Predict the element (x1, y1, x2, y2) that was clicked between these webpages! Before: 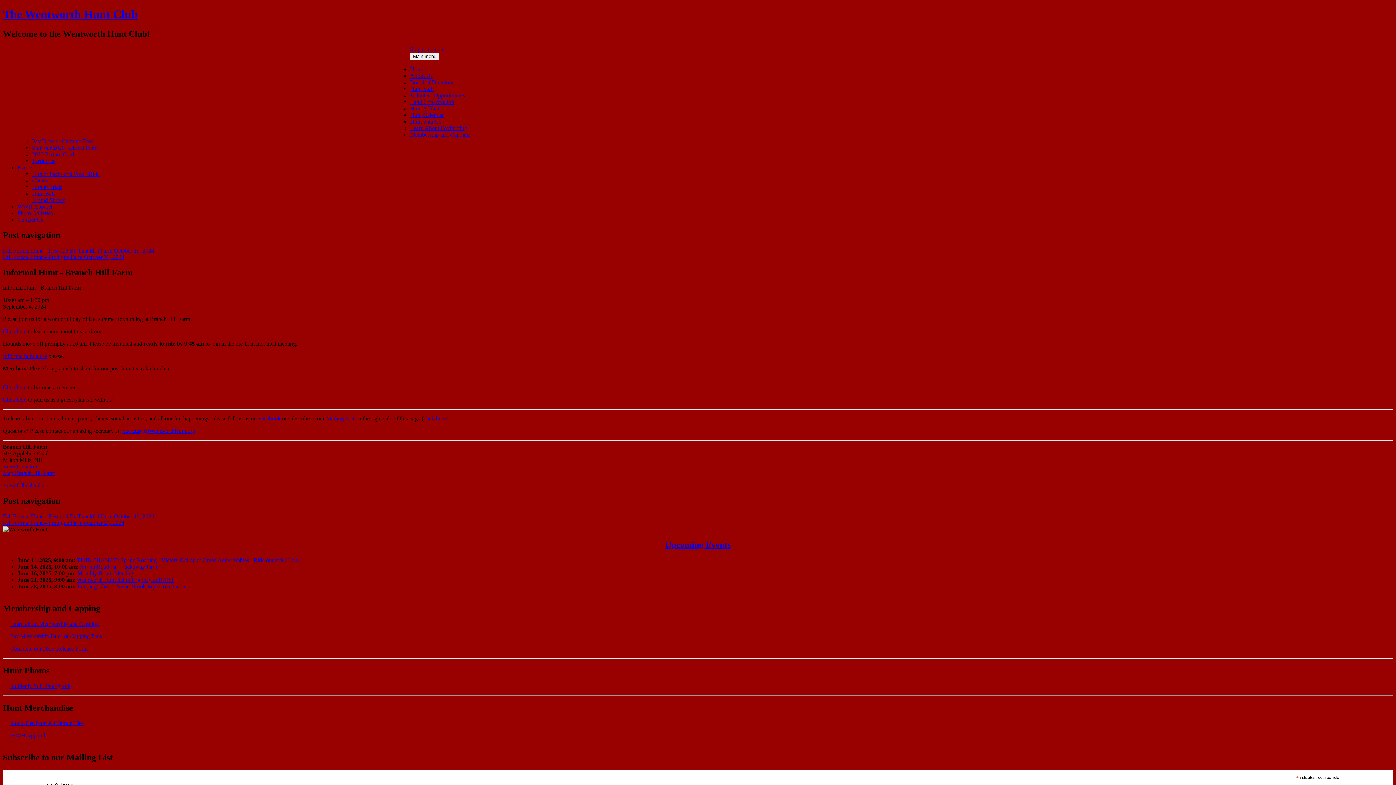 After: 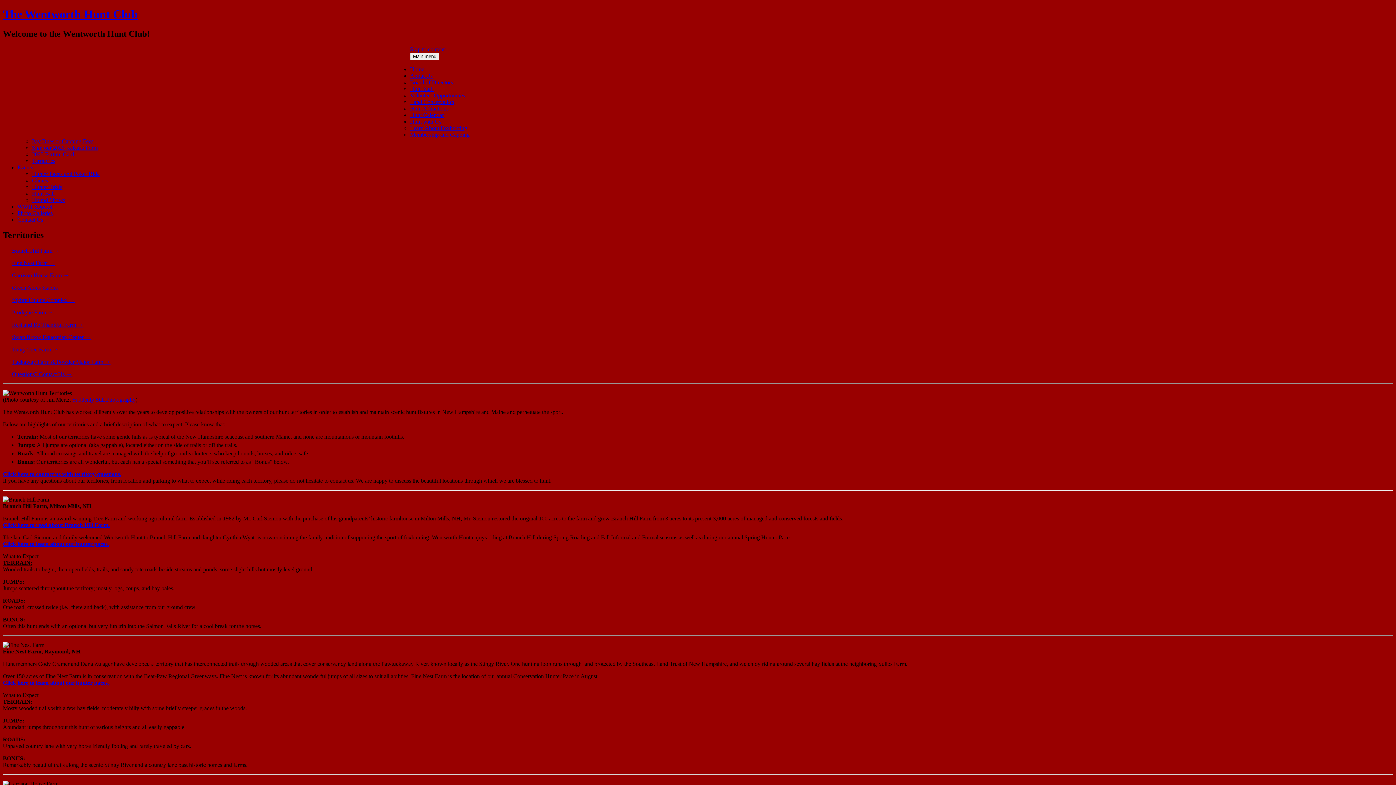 Action: label: Territories bbox: (32, 157, 55, 163)